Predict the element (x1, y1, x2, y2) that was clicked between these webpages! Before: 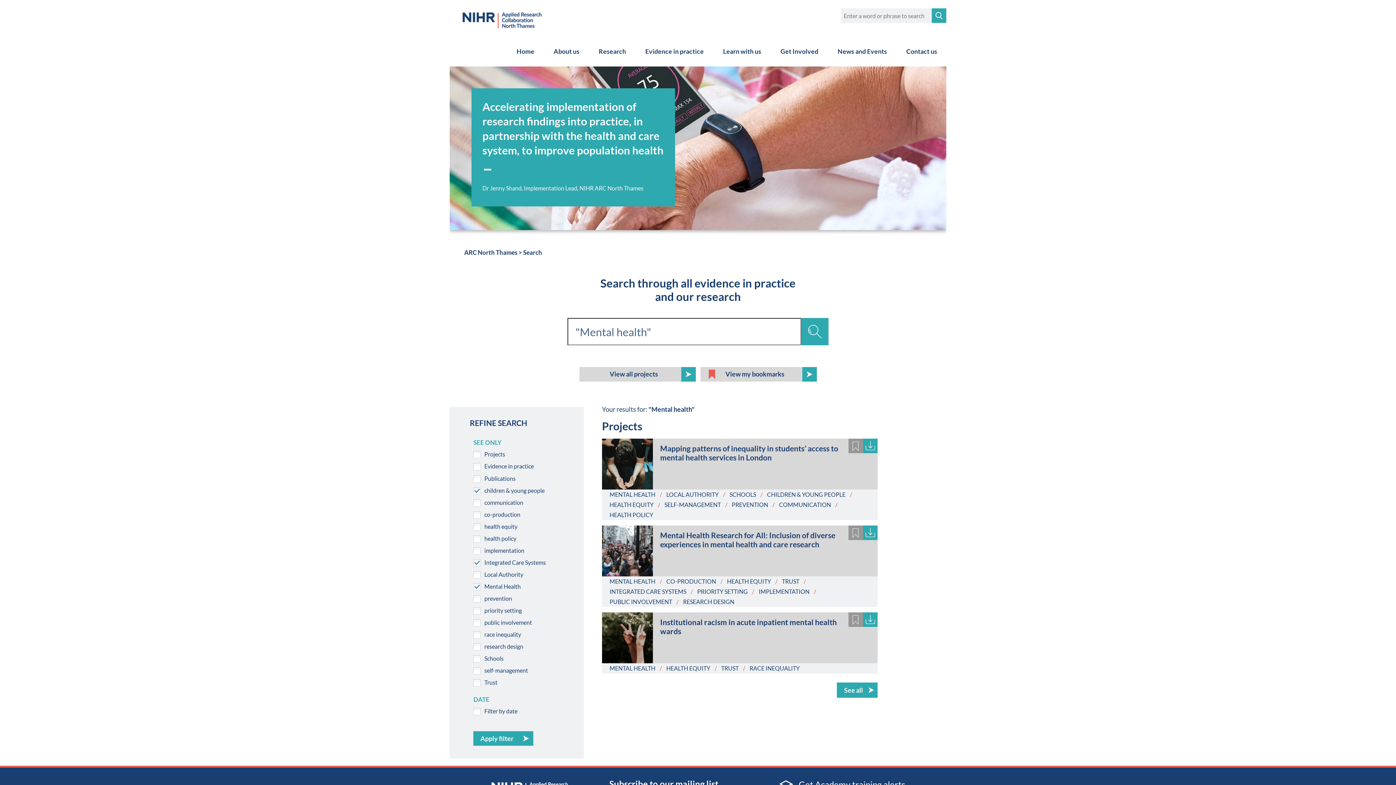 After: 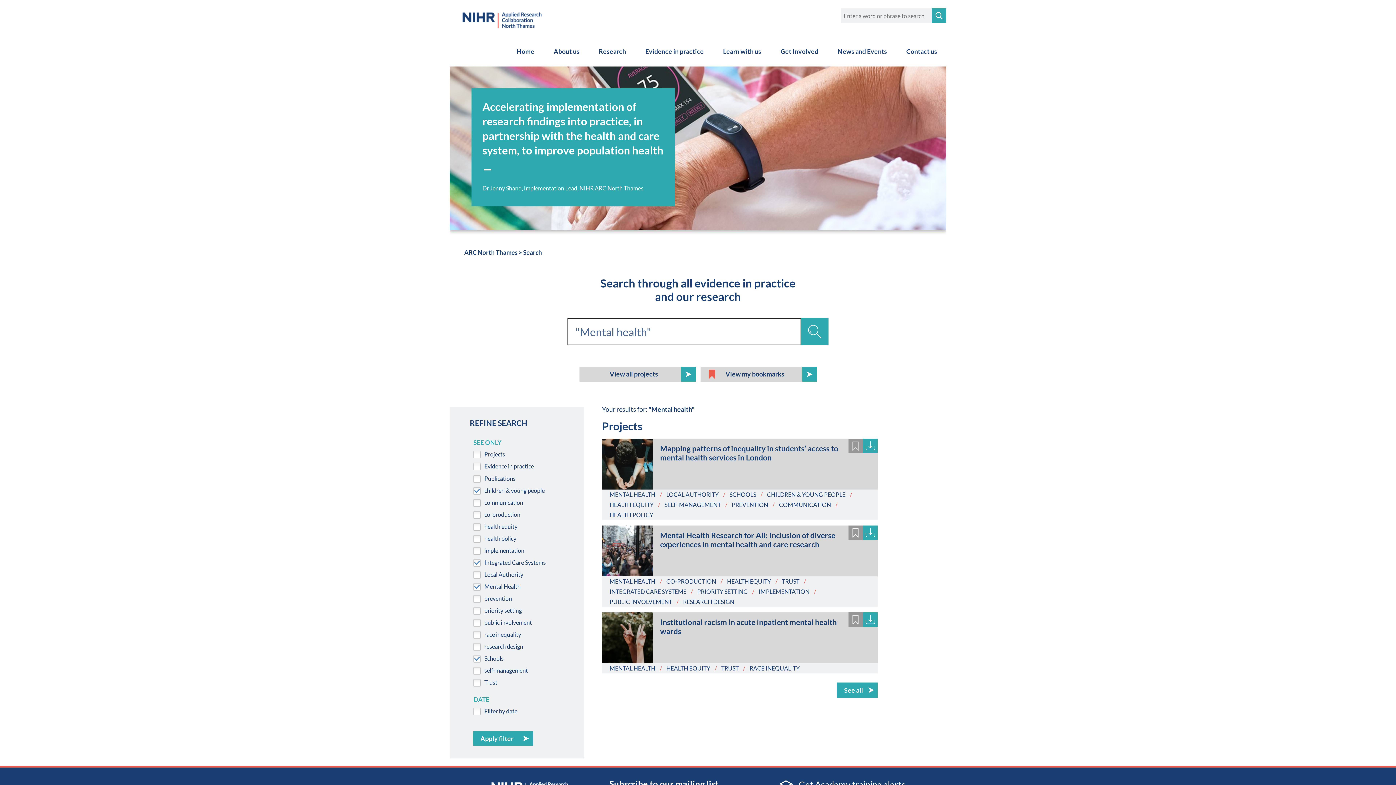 Action: label: SCHOOLS bbox: (729, 491, 756, 498)